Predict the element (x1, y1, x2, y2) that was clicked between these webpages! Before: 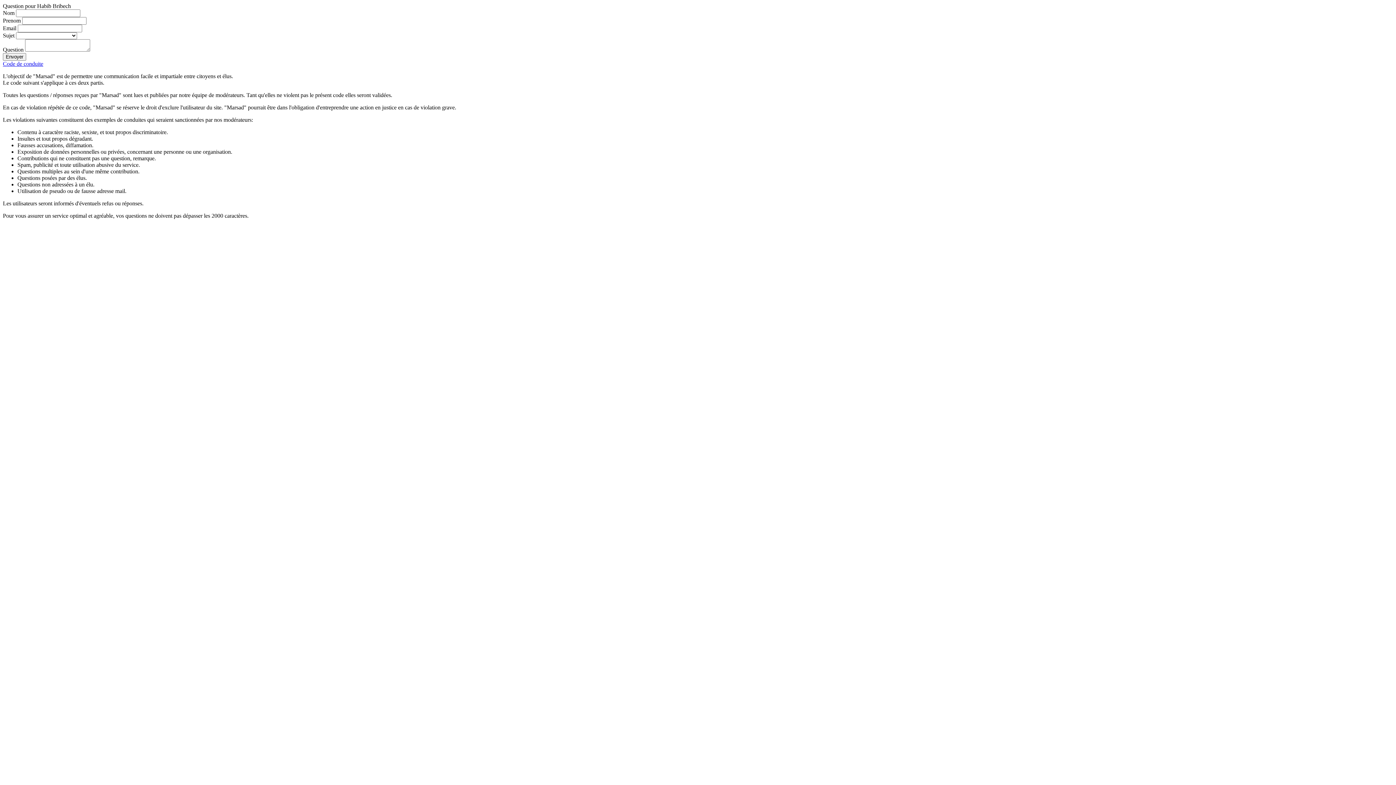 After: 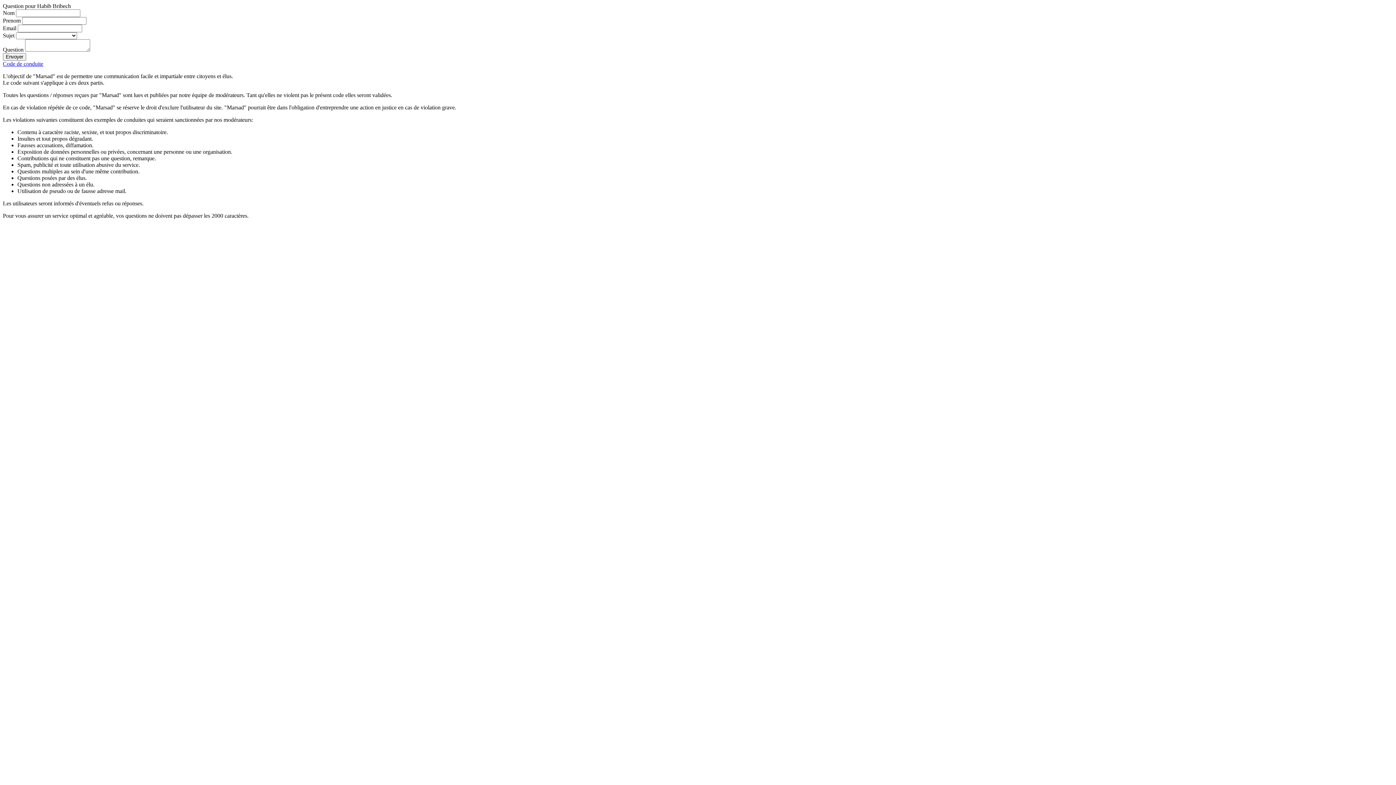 Action: label: Code de conduite bbox: (2, 60, 43, 66)